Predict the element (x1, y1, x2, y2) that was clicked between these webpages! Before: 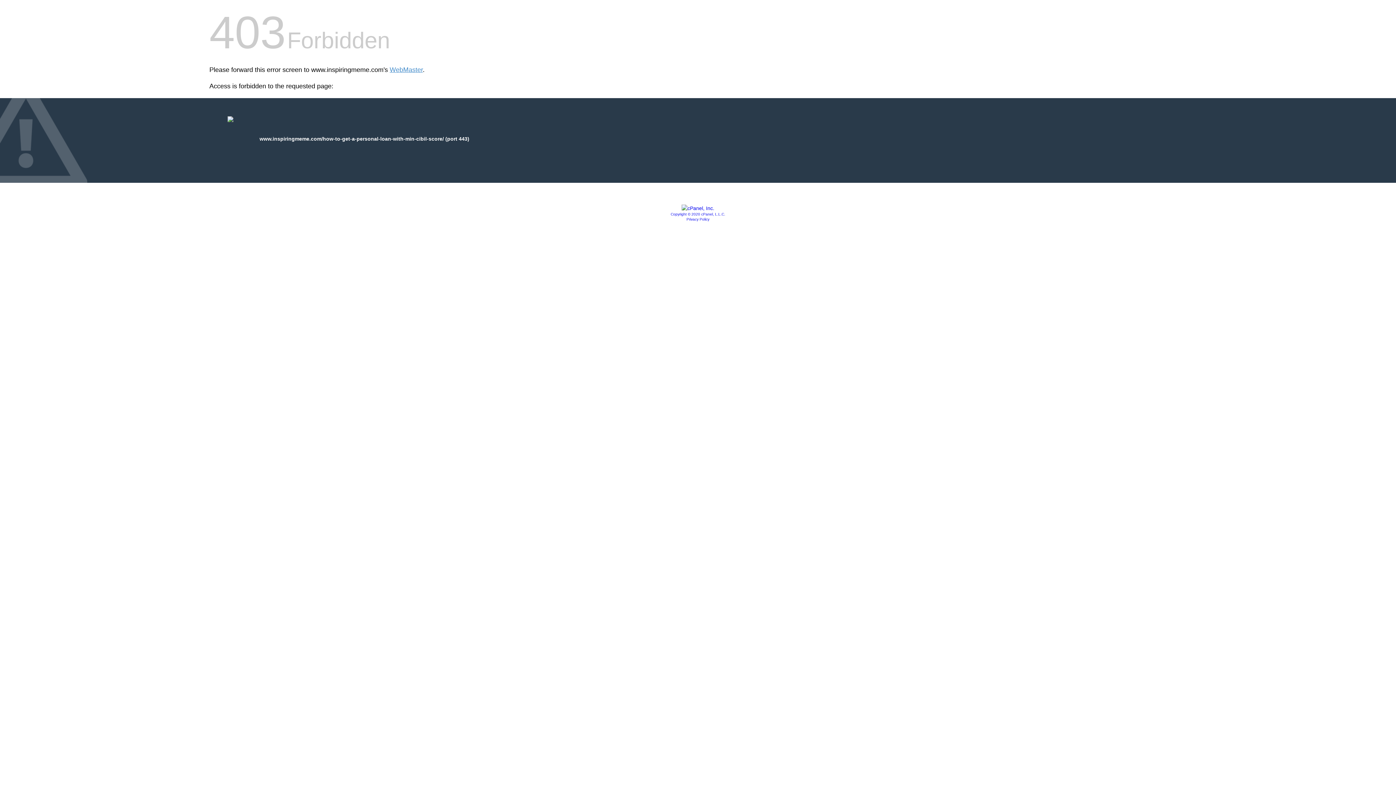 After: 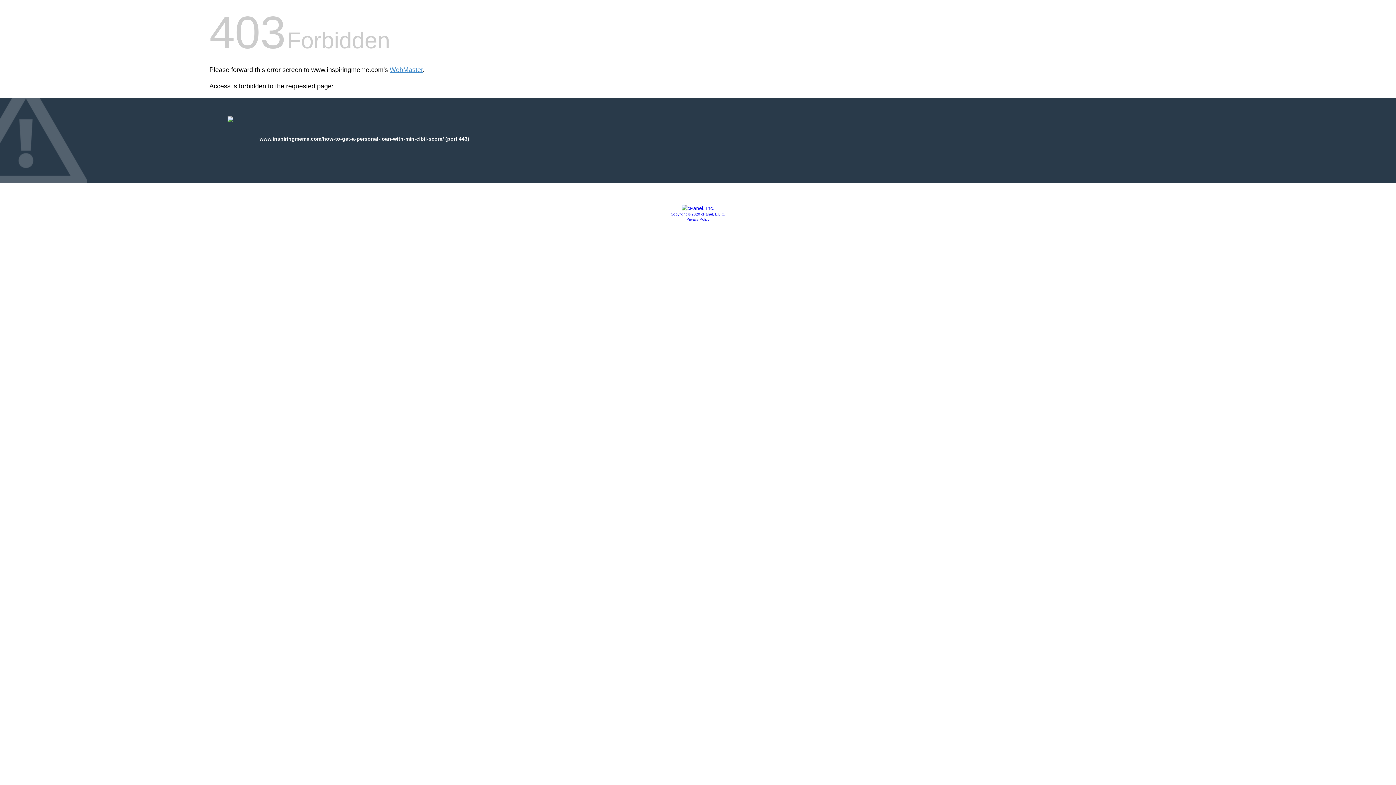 Action: label: Copyright © 2020 cPanel, L.L.C. bbox: (670, 212, 725, 216)